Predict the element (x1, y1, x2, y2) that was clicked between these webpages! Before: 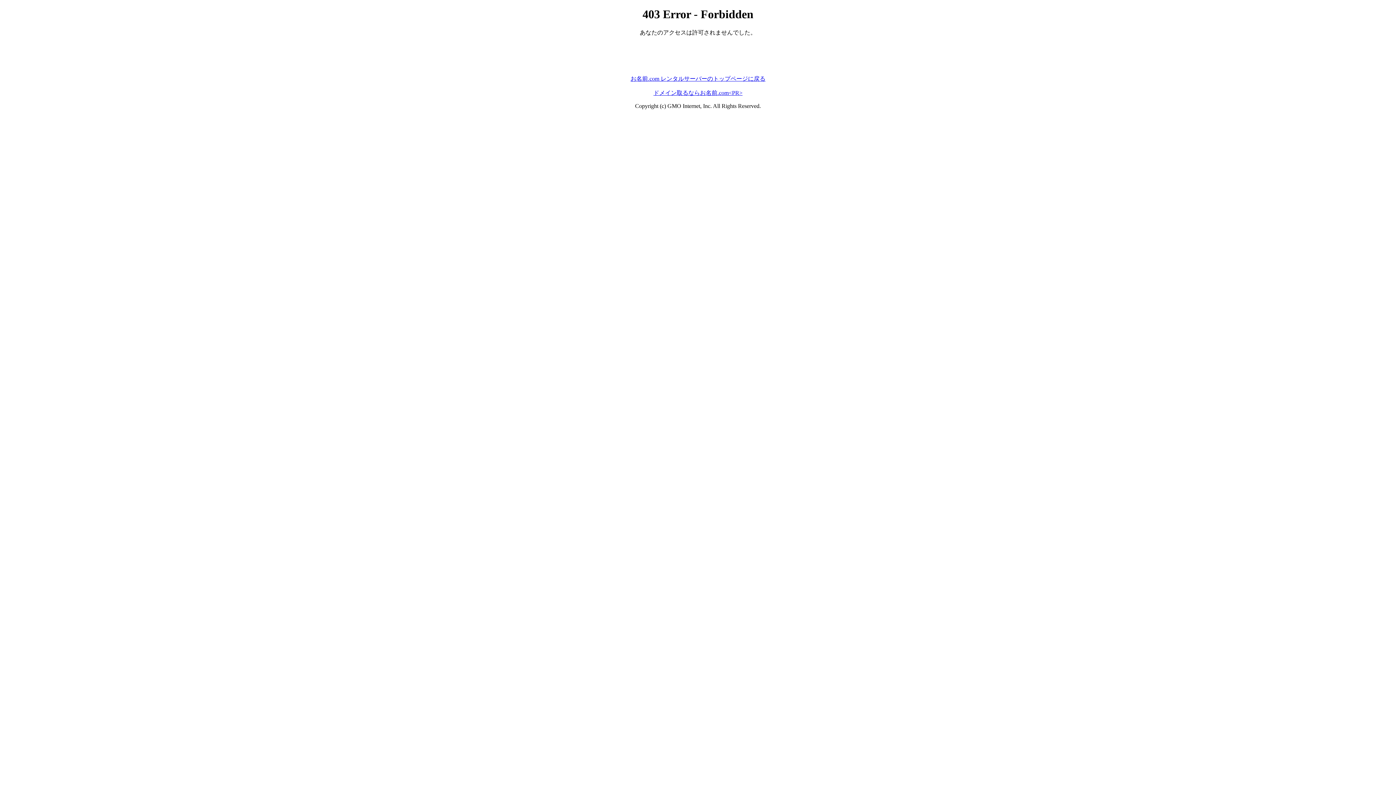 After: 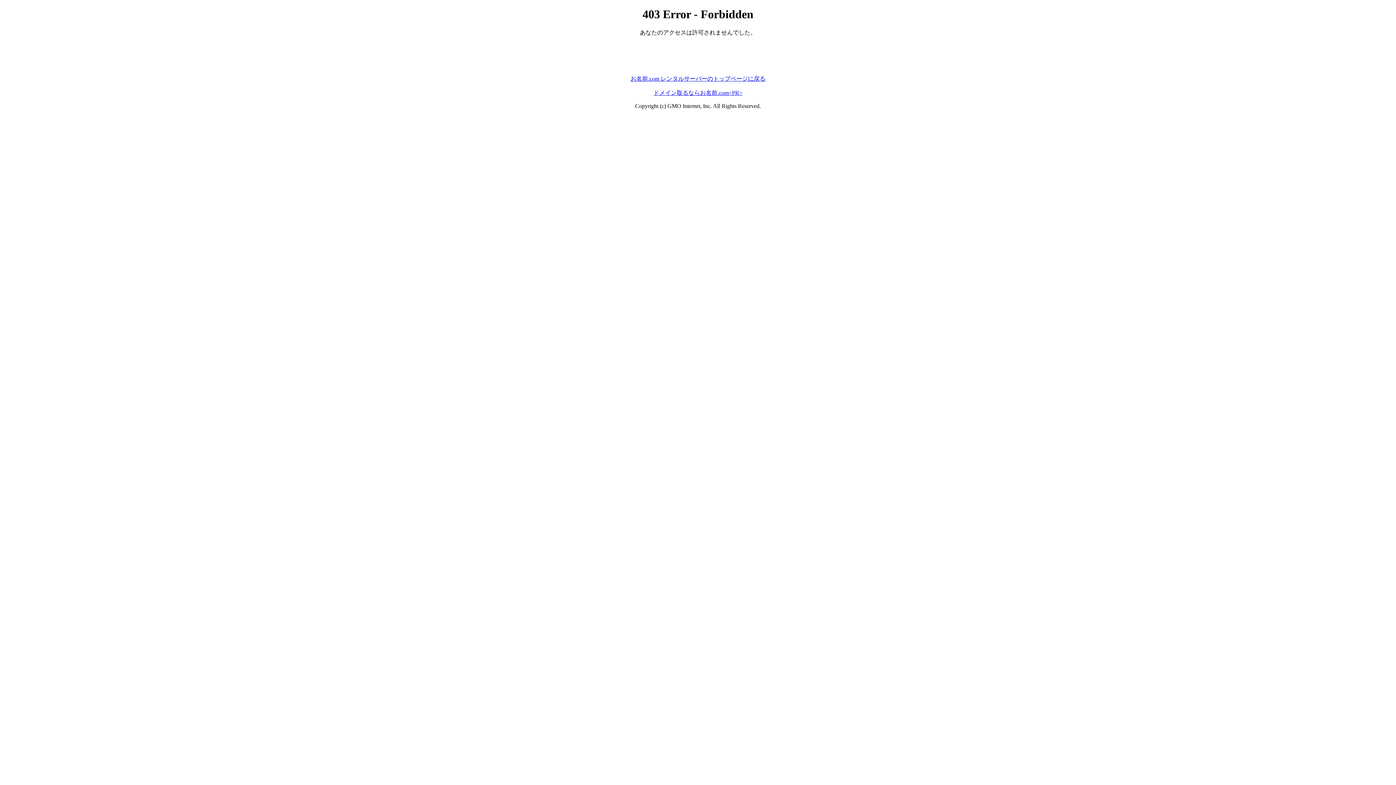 Action: bbox: (630, 75, 765, 81) label: お名前.com レンタルサーバーのトップページに戻る